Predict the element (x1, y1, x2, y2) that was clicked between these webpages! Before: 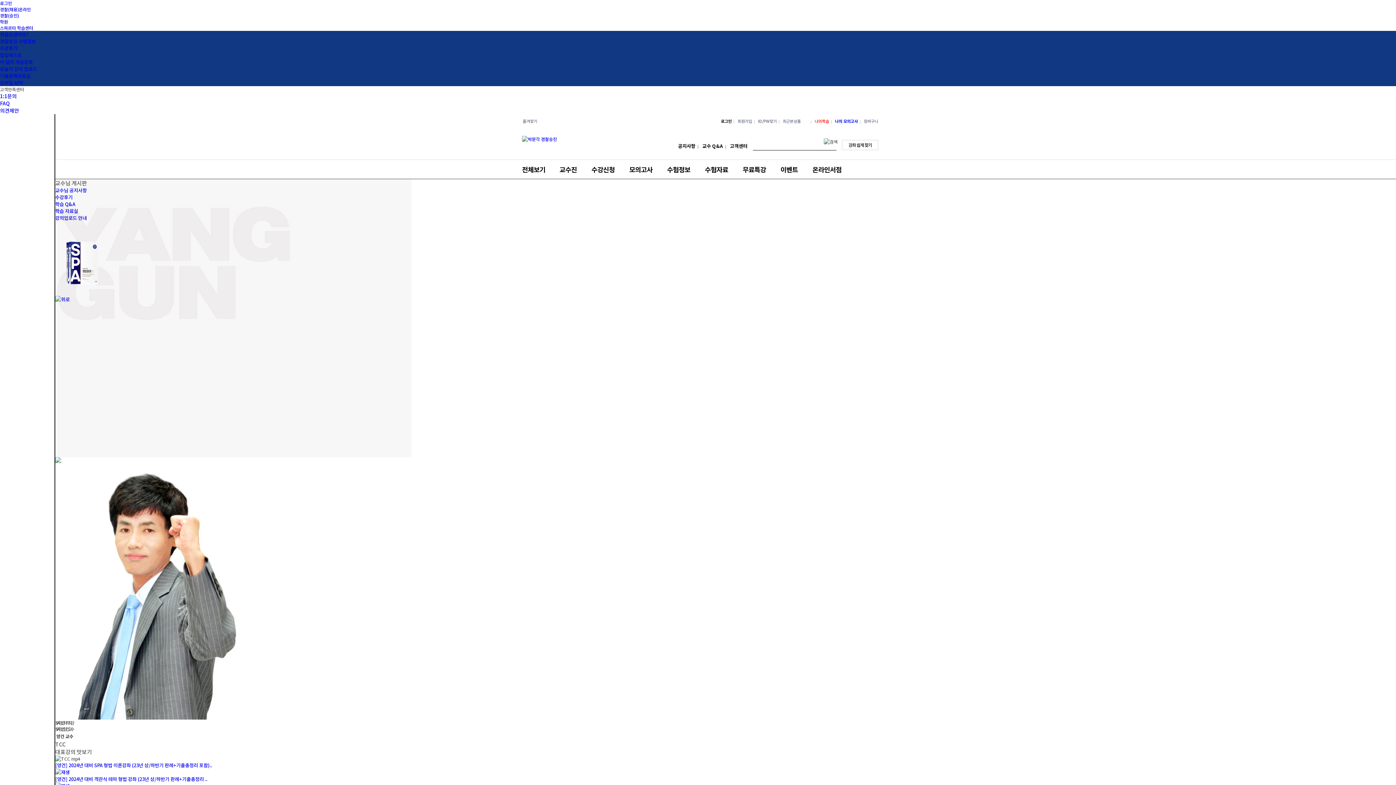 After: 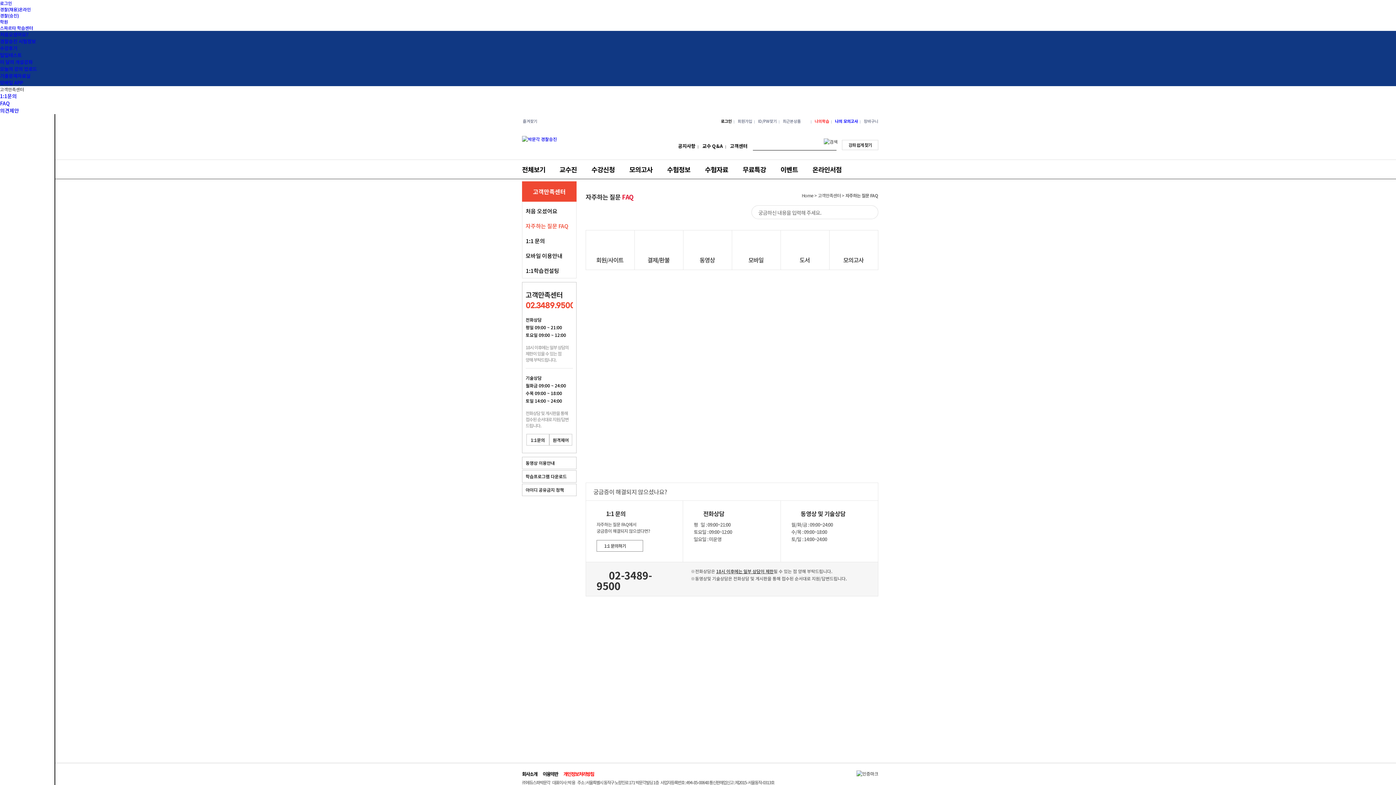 Action: bbox: (0, 99, 9, 106) label: FAQ